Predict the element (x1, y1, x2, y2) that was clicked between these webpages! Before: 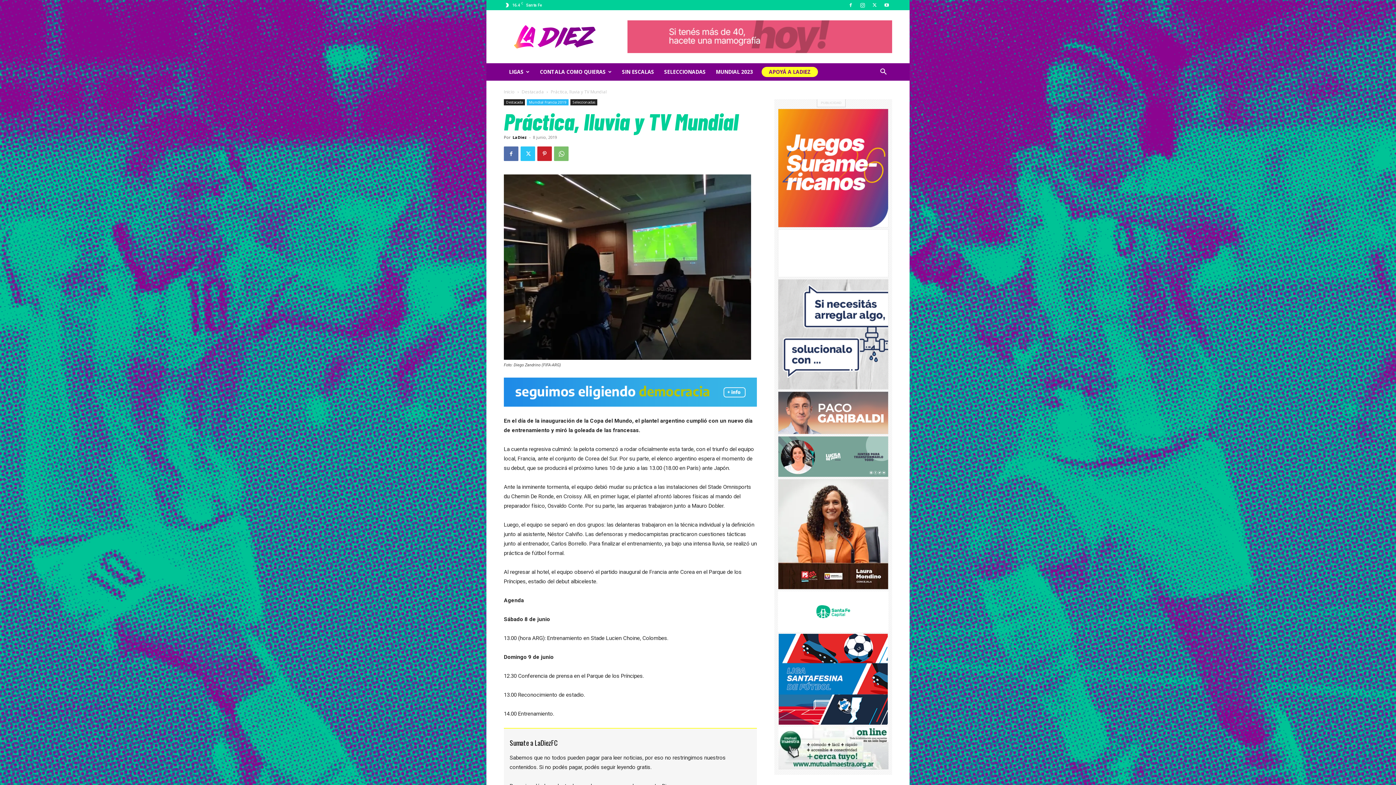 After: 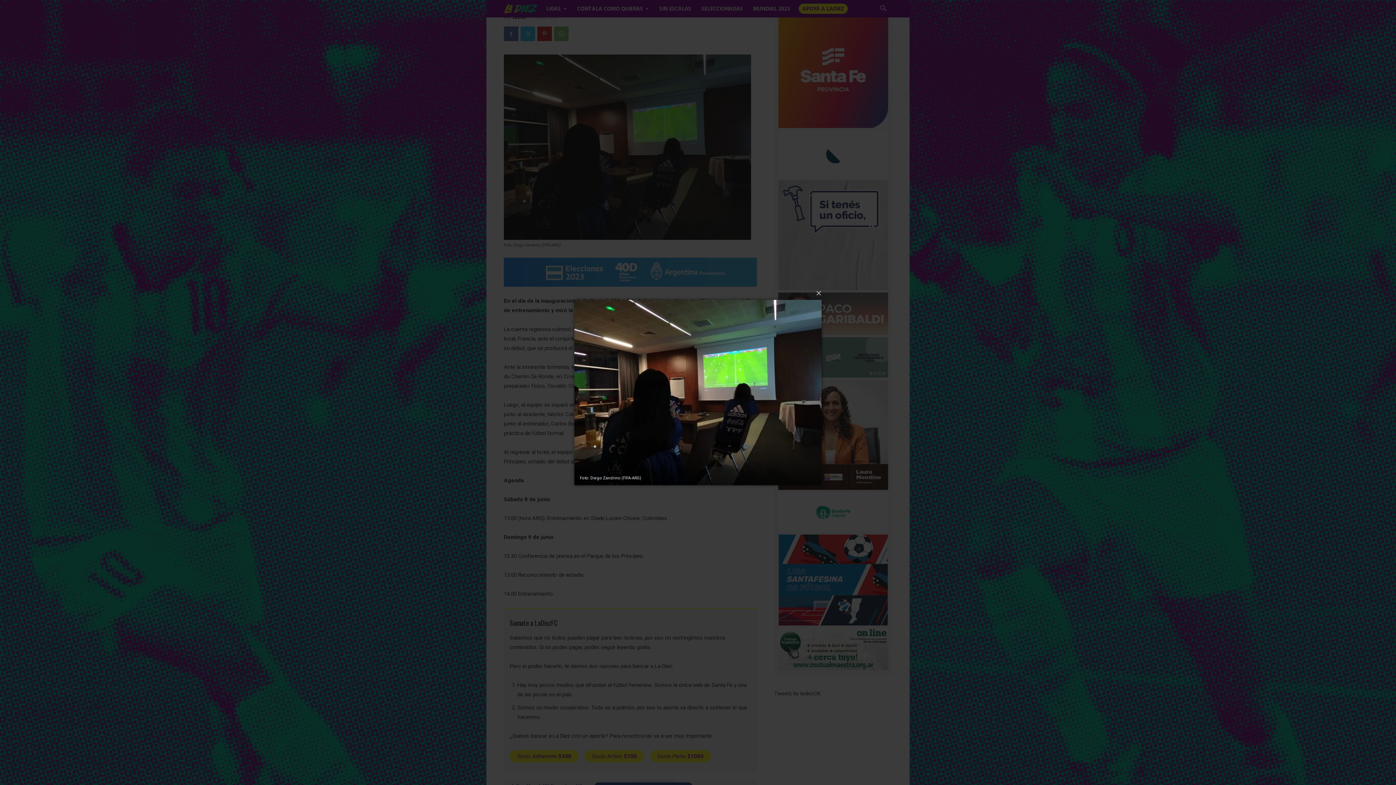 Action: bbox: (504, 174, 757, 360)